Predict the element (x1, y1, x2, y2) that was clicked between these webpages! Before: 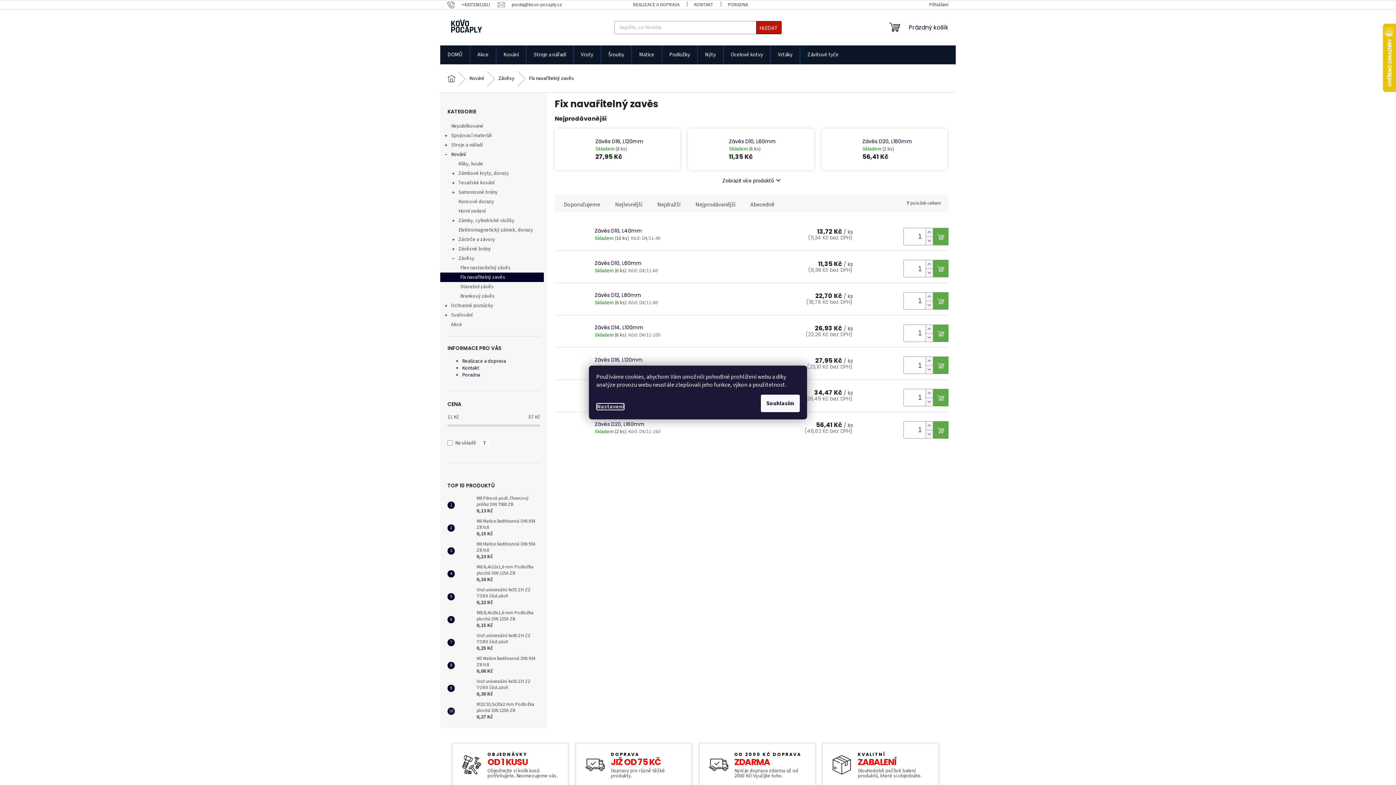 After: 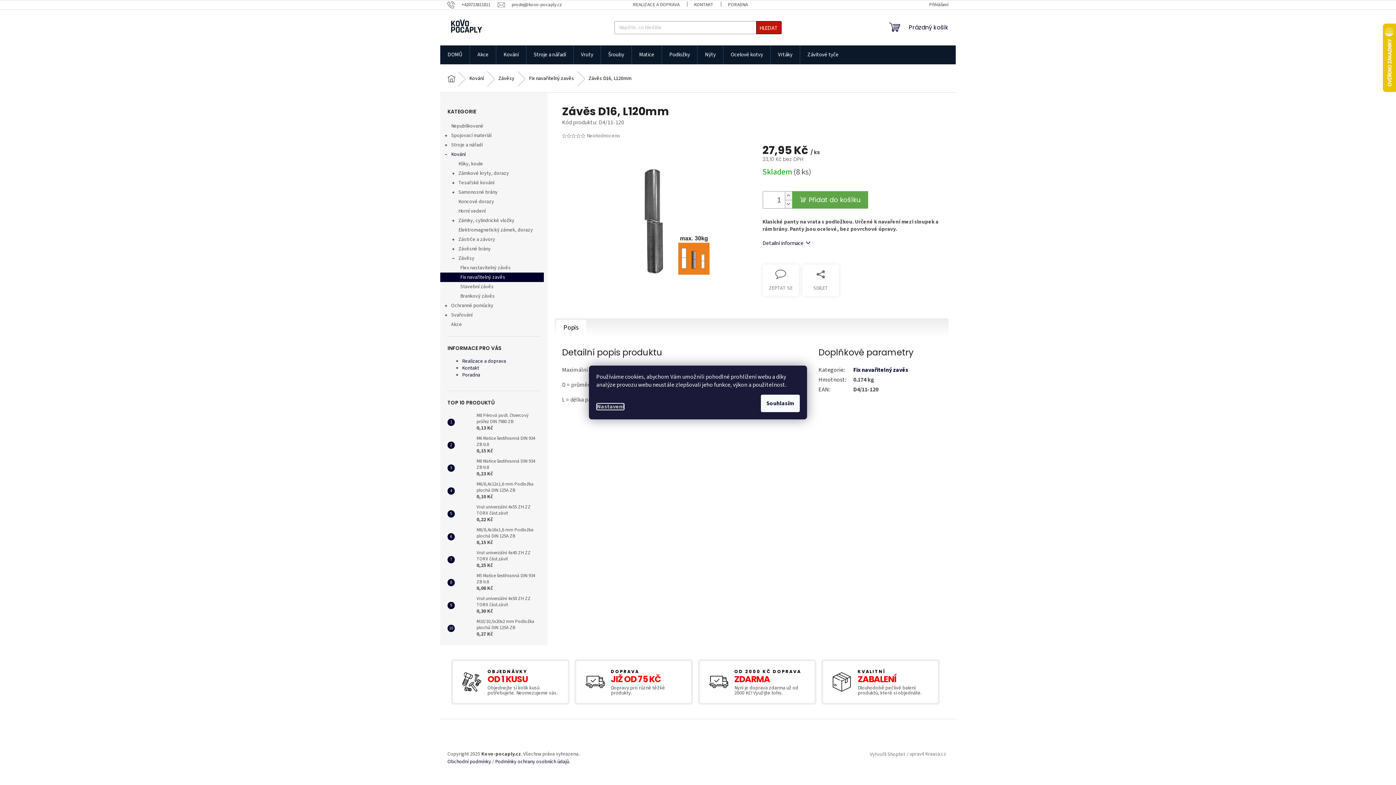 Action: bbox: (559, 133, 592, 165)